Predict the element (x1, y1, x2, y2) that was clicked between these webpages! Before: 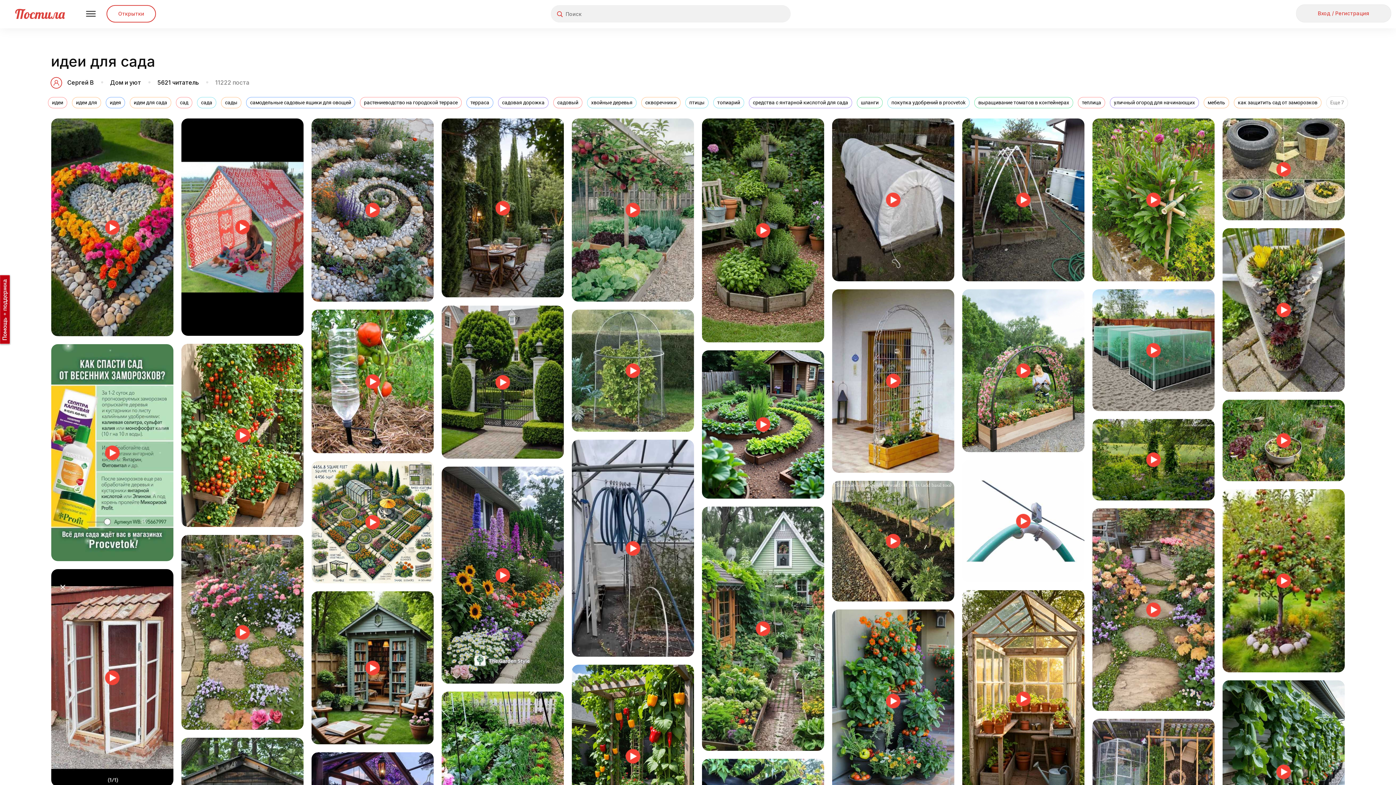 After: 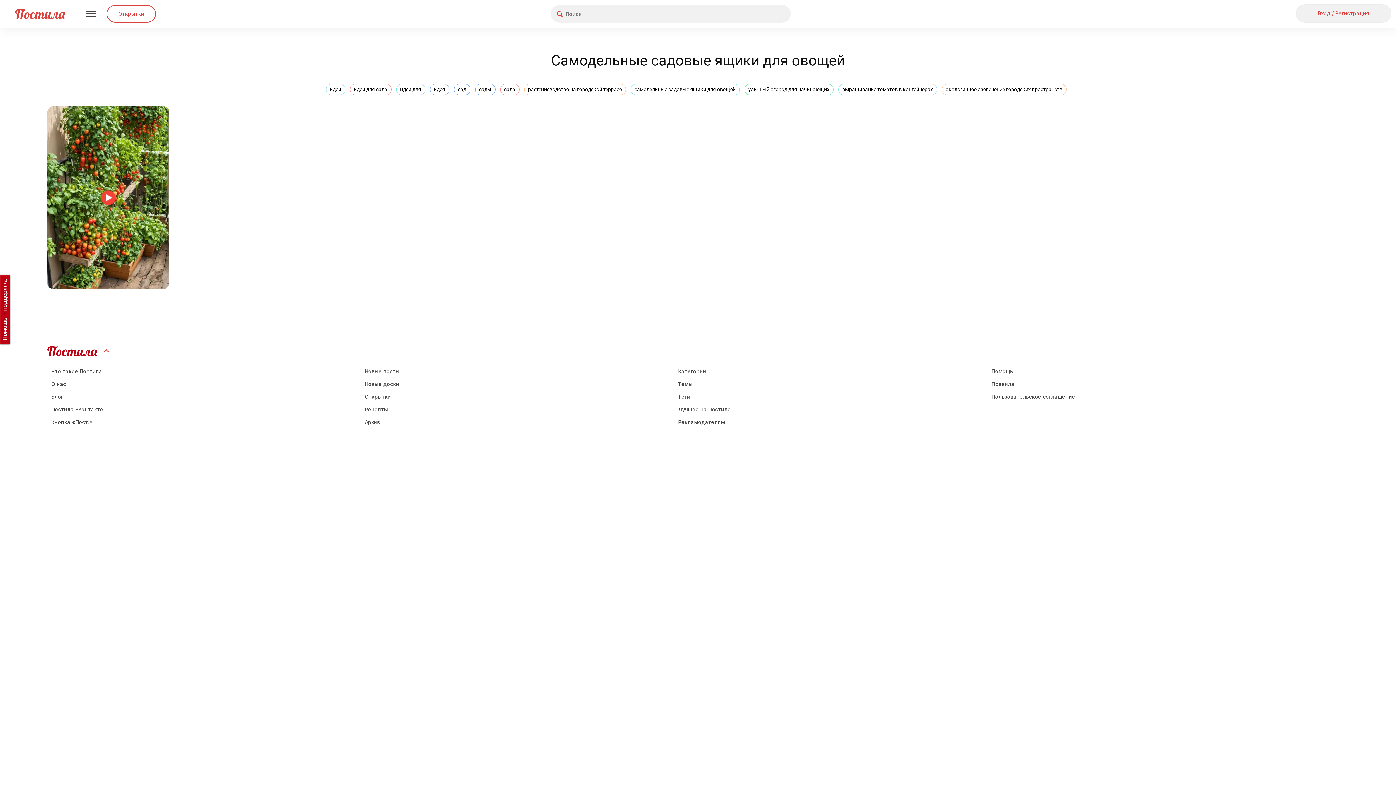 Action: label: самодельные садовые ящики для овощей bbox: (246, 97, 355, 108)